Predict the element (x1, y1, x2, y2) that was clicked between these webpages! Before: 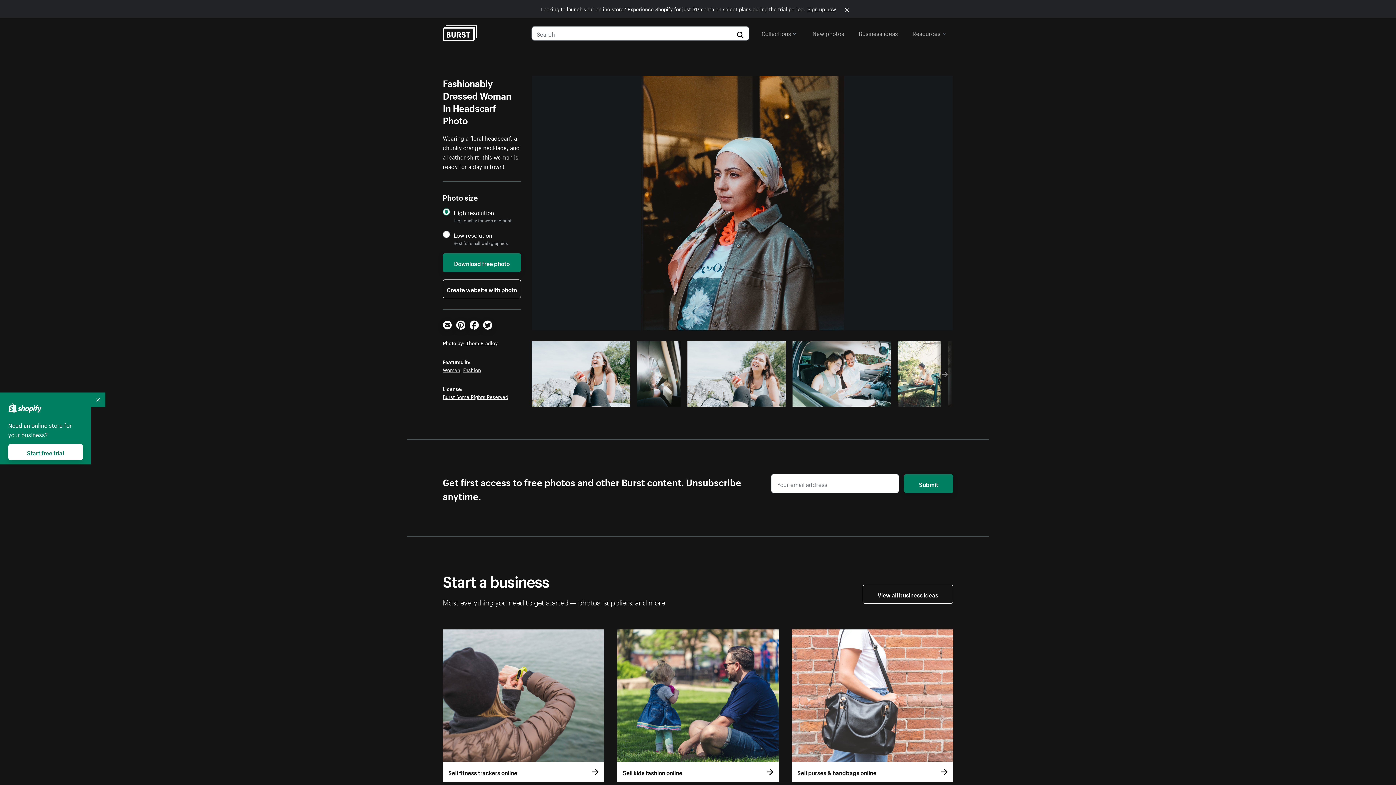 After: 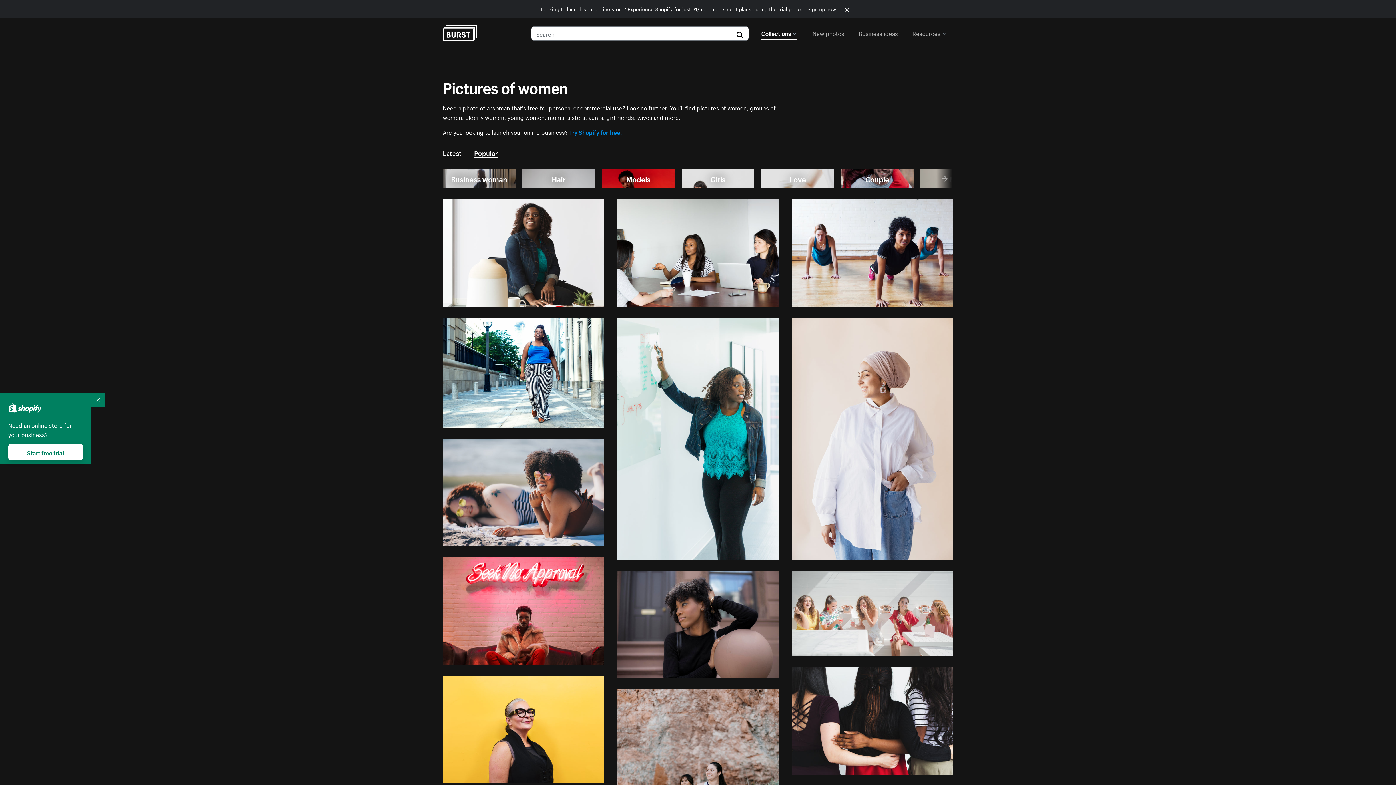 Action: label: Women bbox: (442, 365, 460, 373)